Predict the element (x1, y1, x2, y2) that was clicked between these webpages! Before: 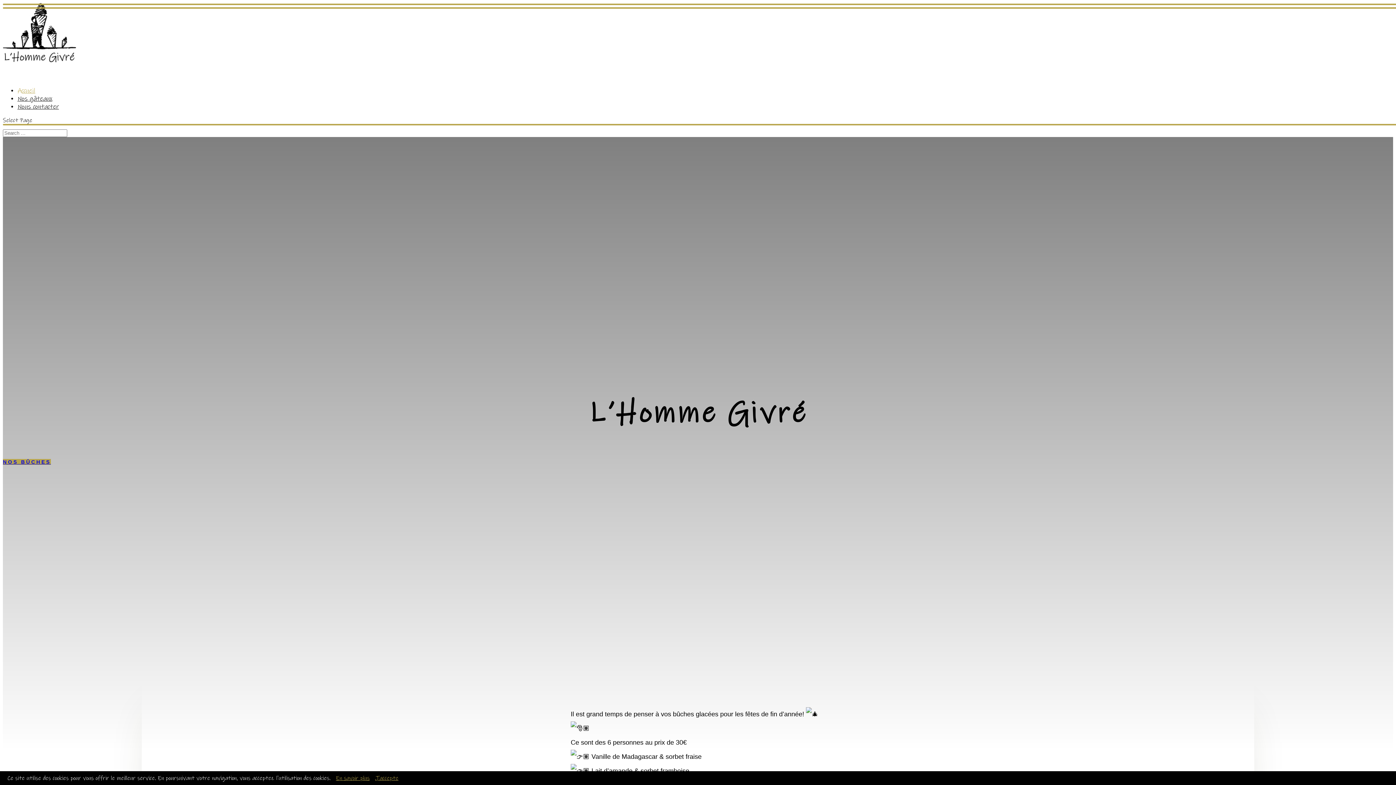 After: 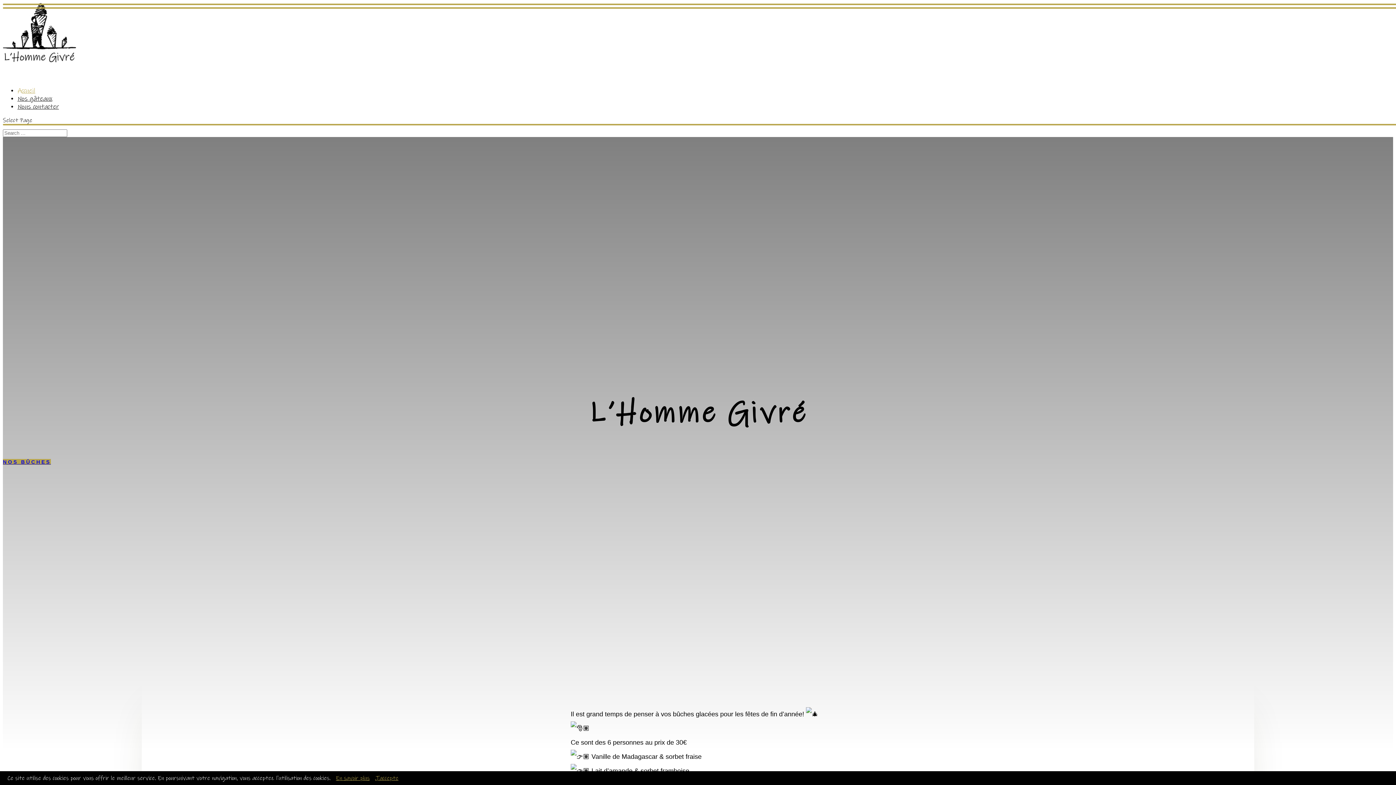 Action: label: Accueil bbox: (17, 86, 35, 94)